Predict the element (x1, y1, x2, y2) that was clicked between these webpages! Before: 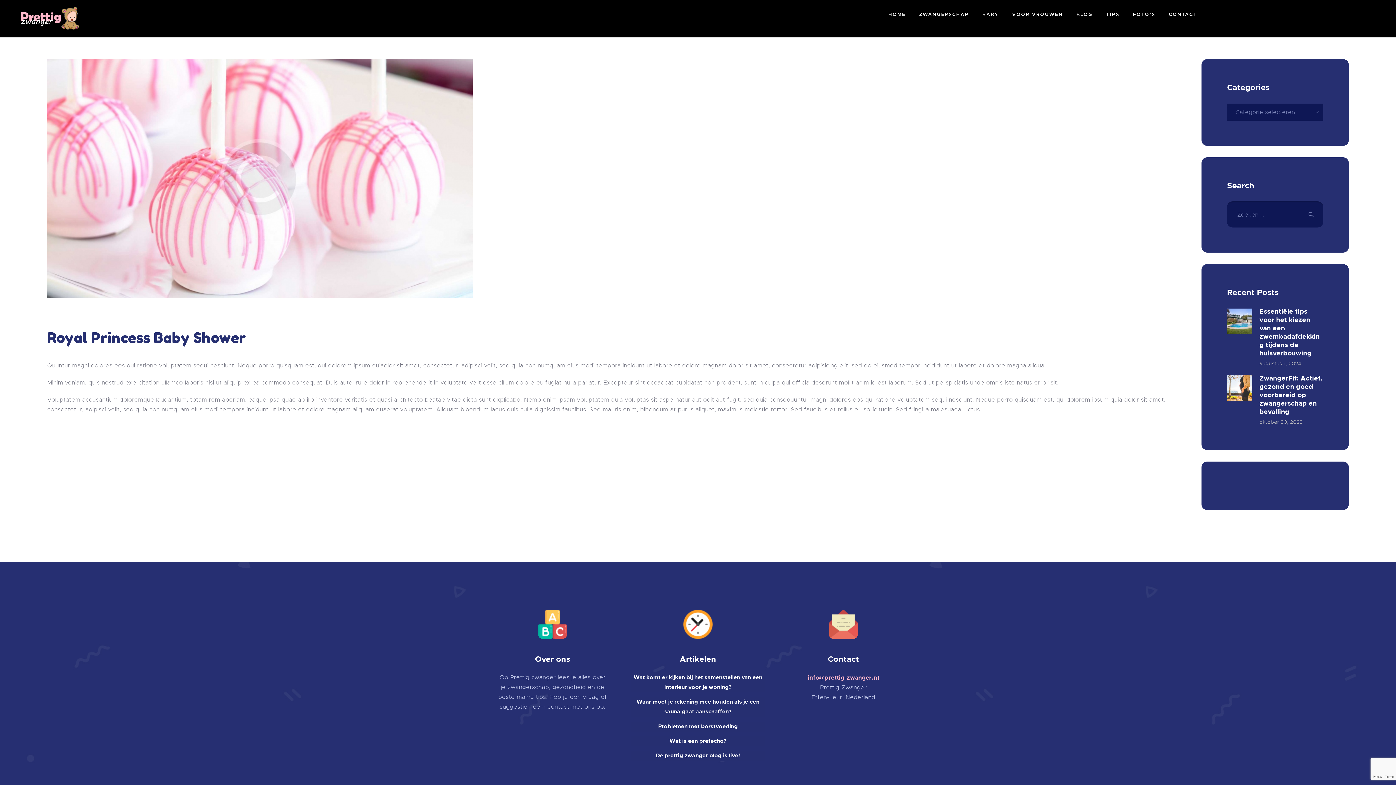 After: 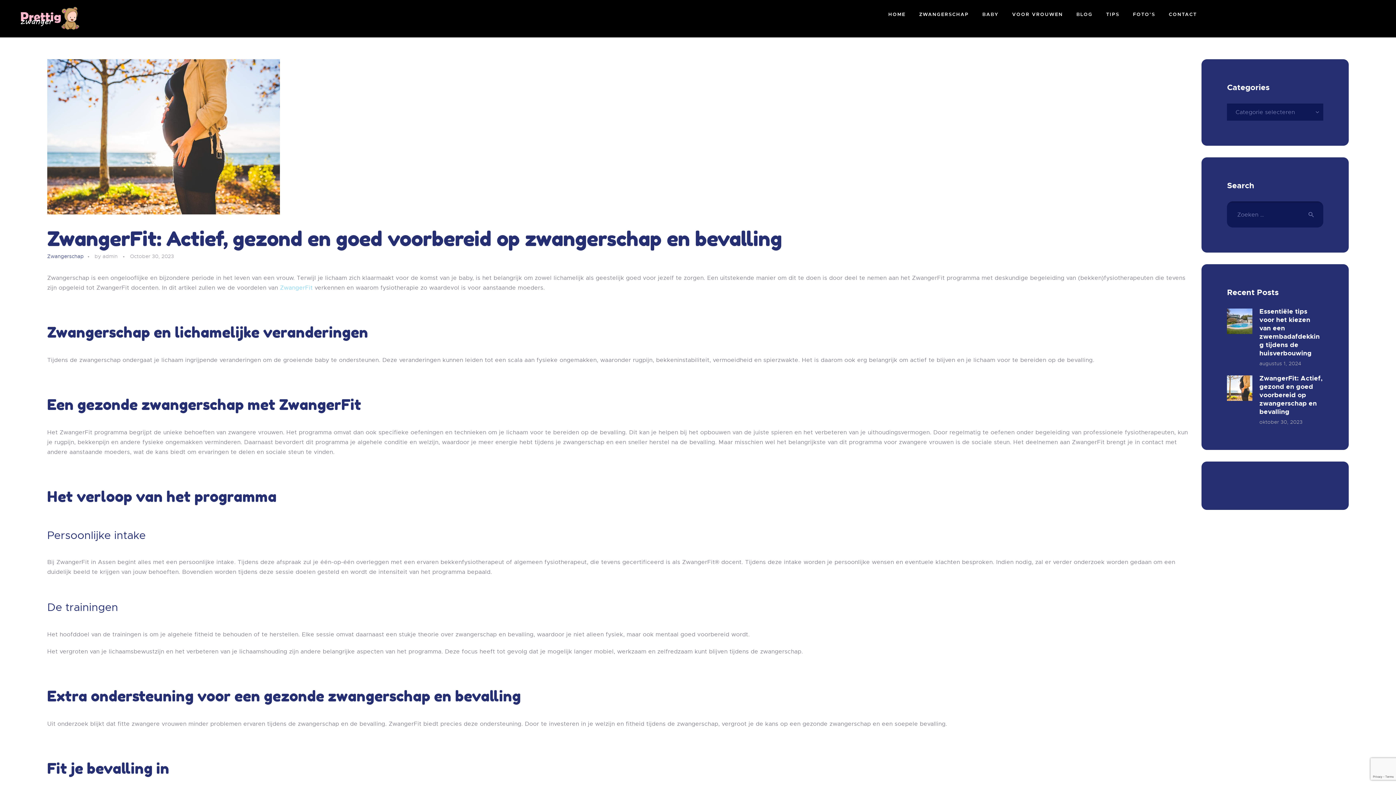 Action: label: oktober 30, 2023 bbox: (1259, 418, 1302, 425)